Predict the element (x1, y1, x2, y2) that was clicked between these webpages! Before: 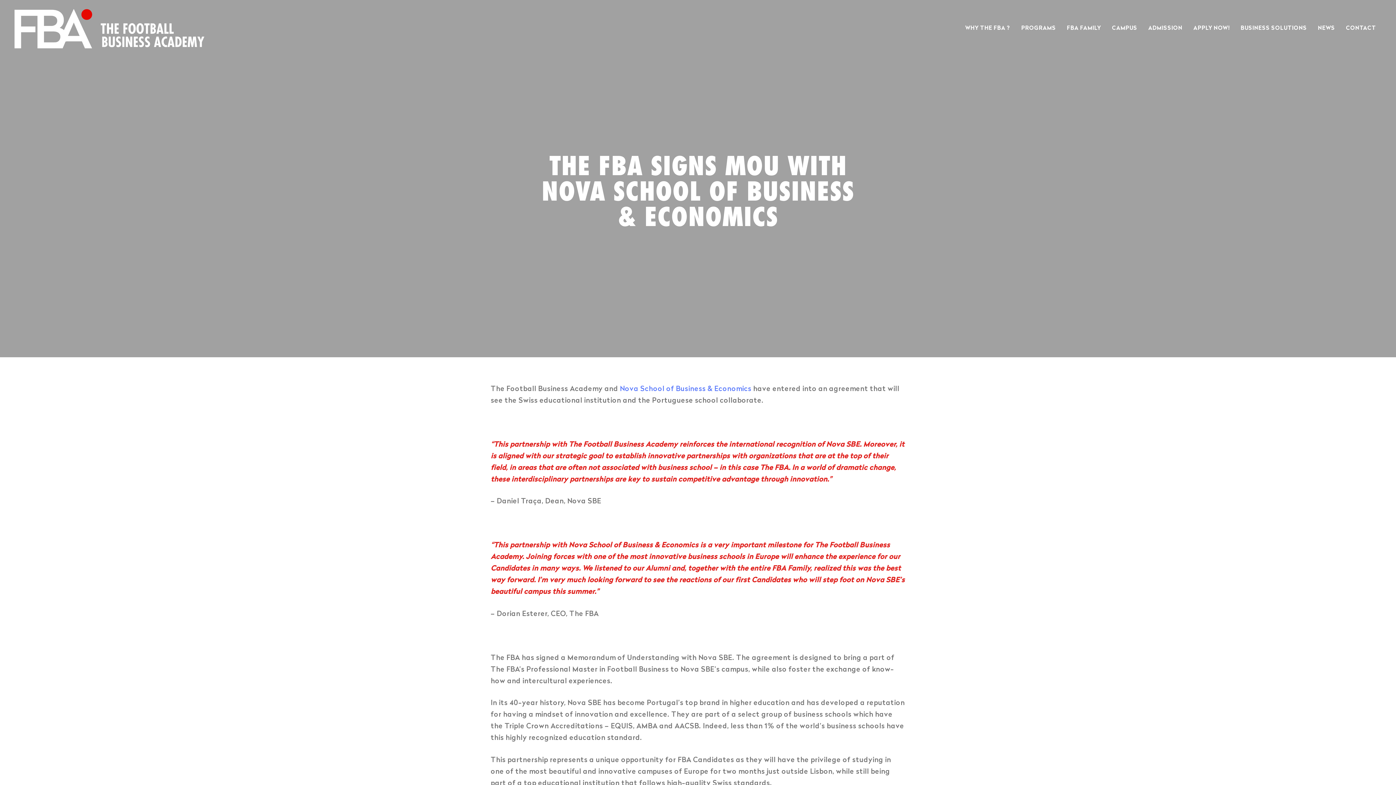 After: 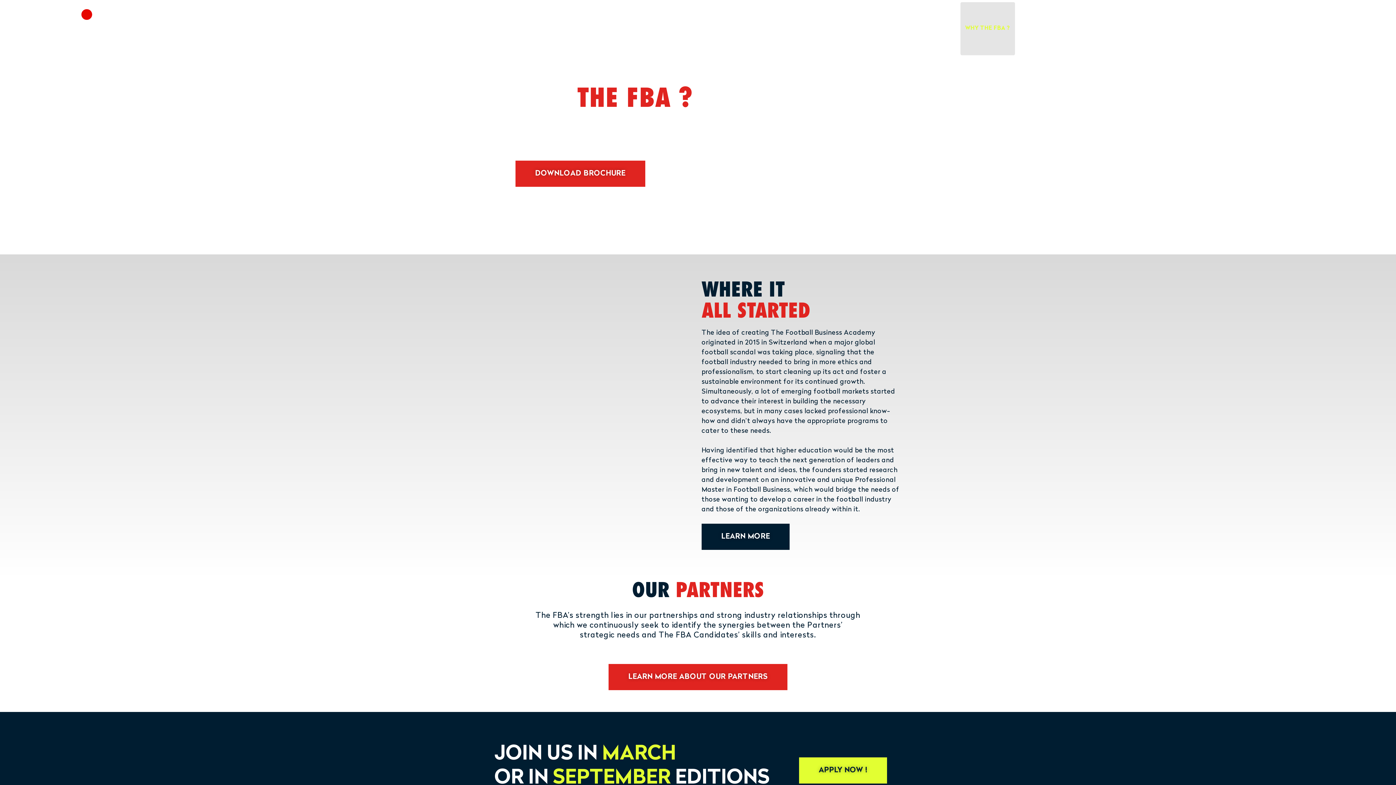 Action: bbox: (959, 0, 1016, 57) label: WHY THE FBA ?